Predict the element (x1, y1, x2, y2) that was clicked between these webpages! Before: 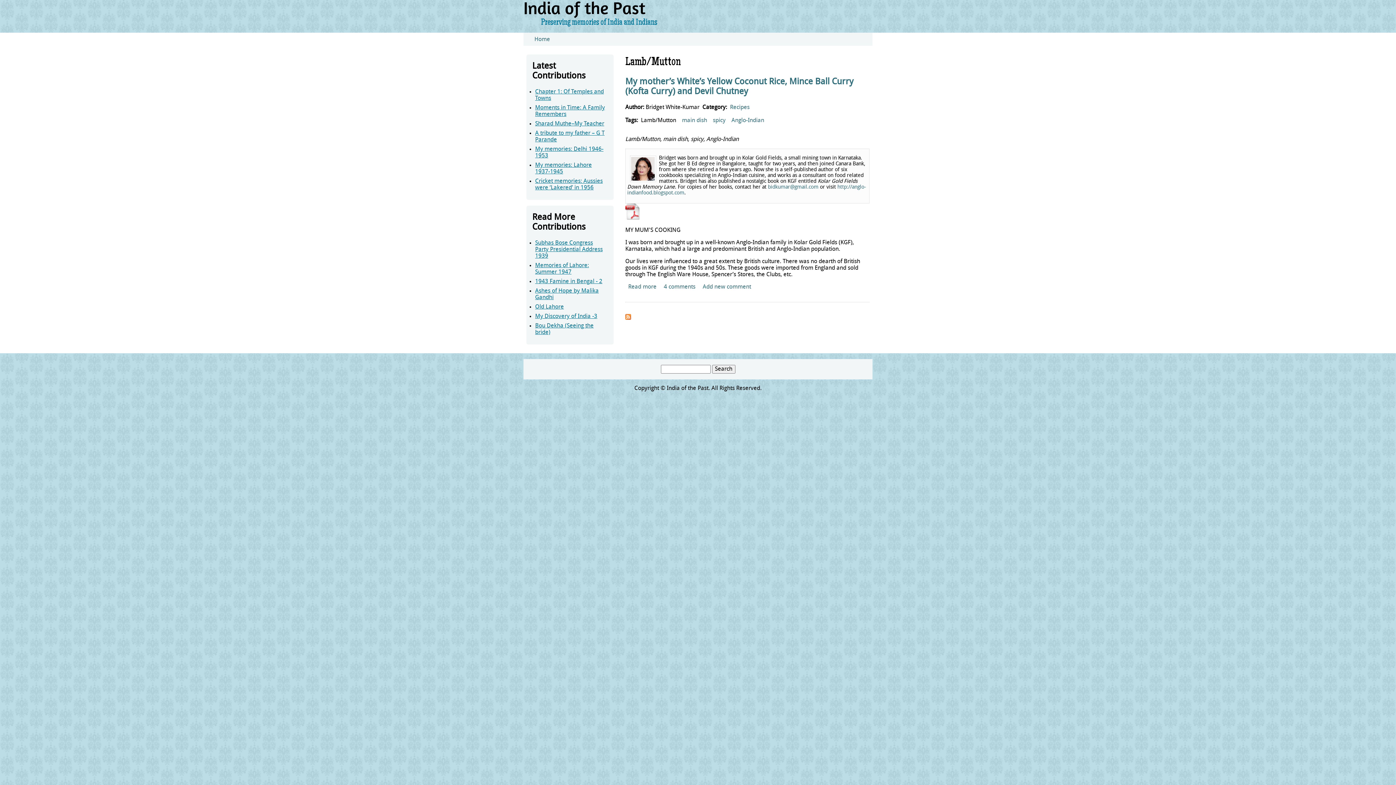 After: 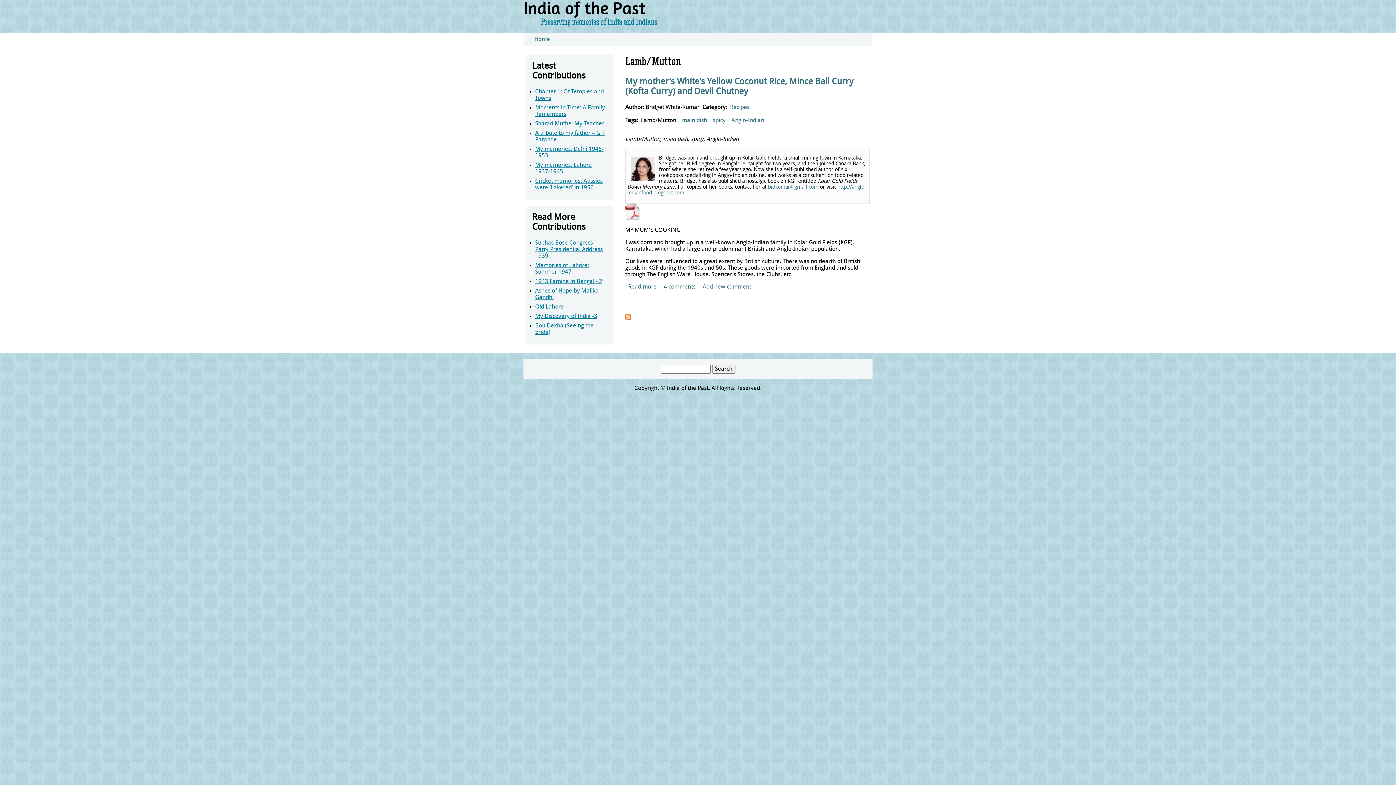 Action: label: bidkumar@gmail.com bbox: (768, 184, 818, 190)